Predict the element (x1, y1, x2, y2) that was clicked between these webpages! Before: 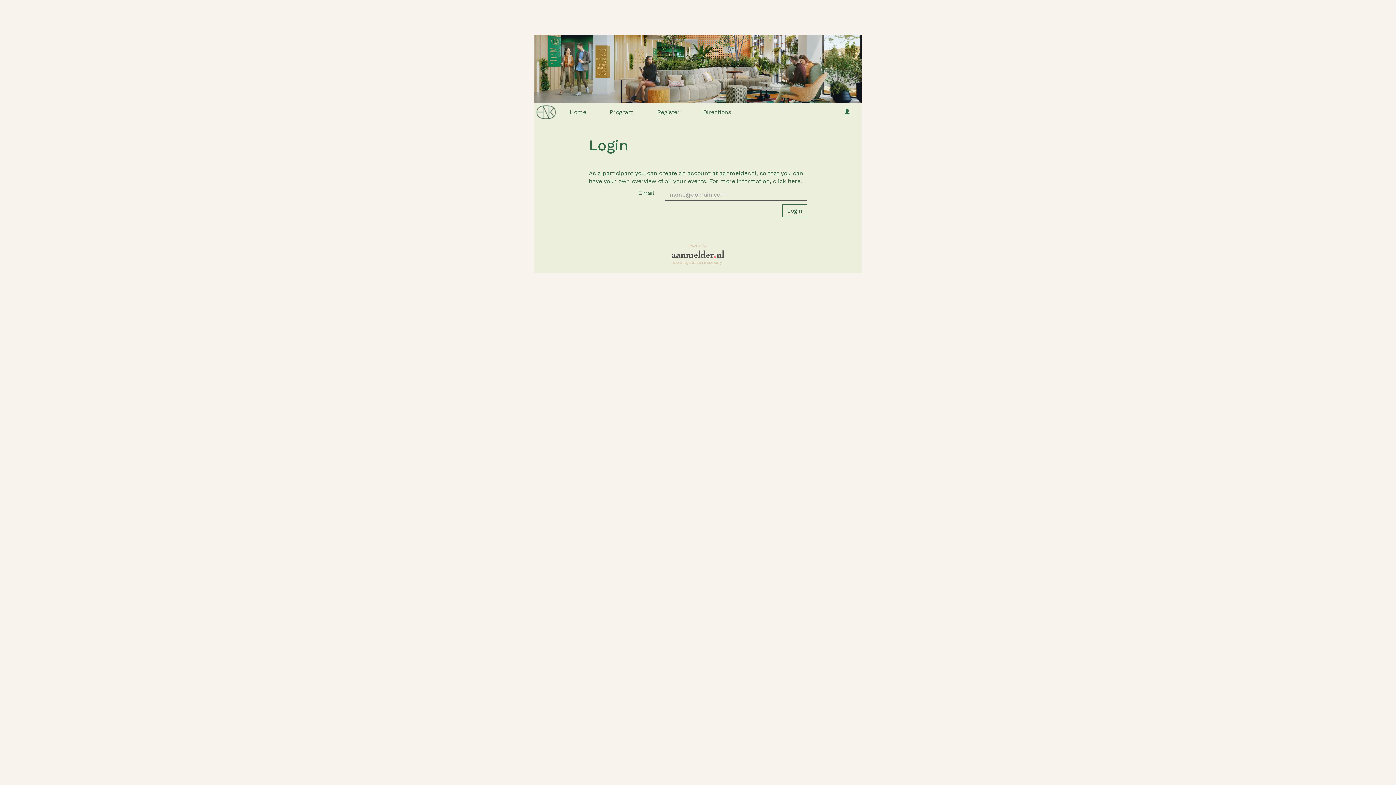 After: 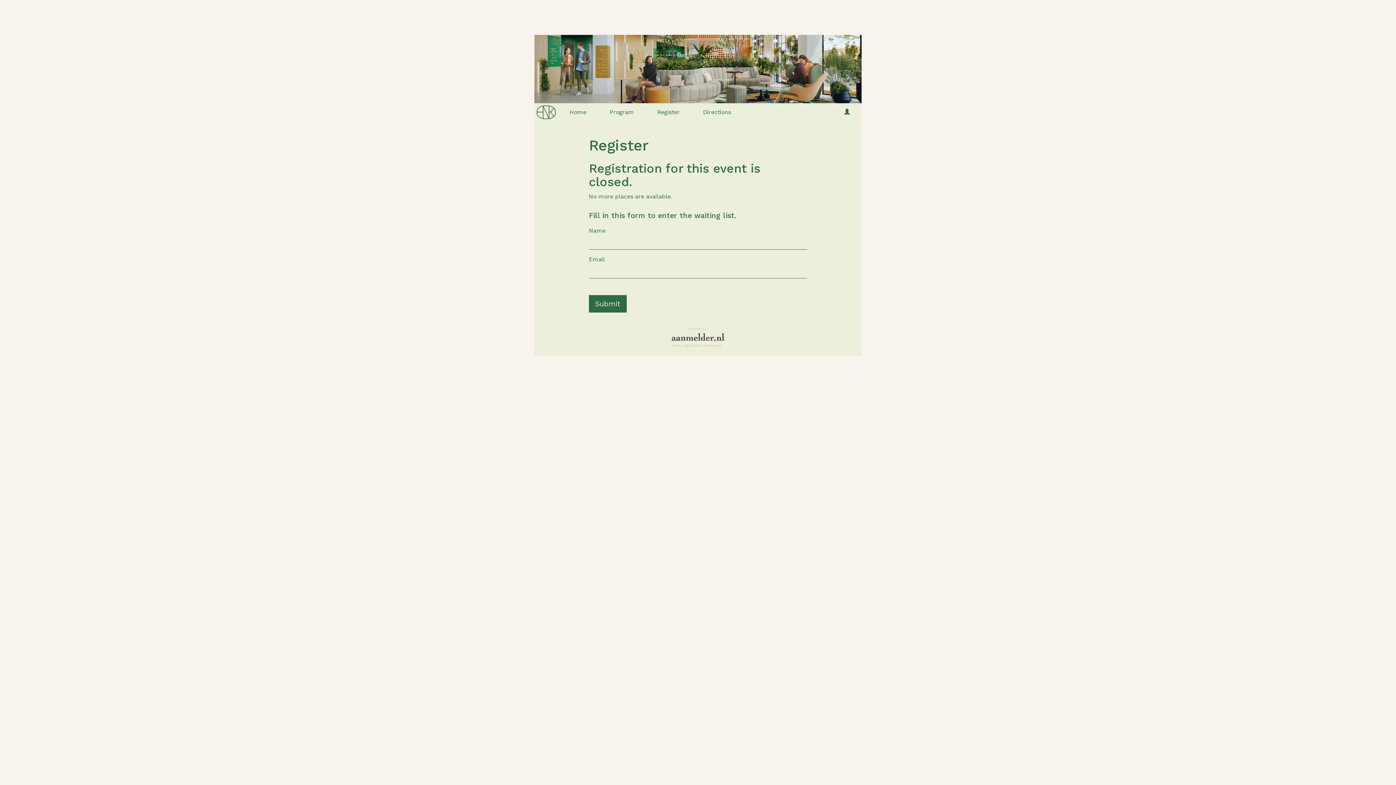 Action: bbox: (645, 103, 691, 121) label: Register